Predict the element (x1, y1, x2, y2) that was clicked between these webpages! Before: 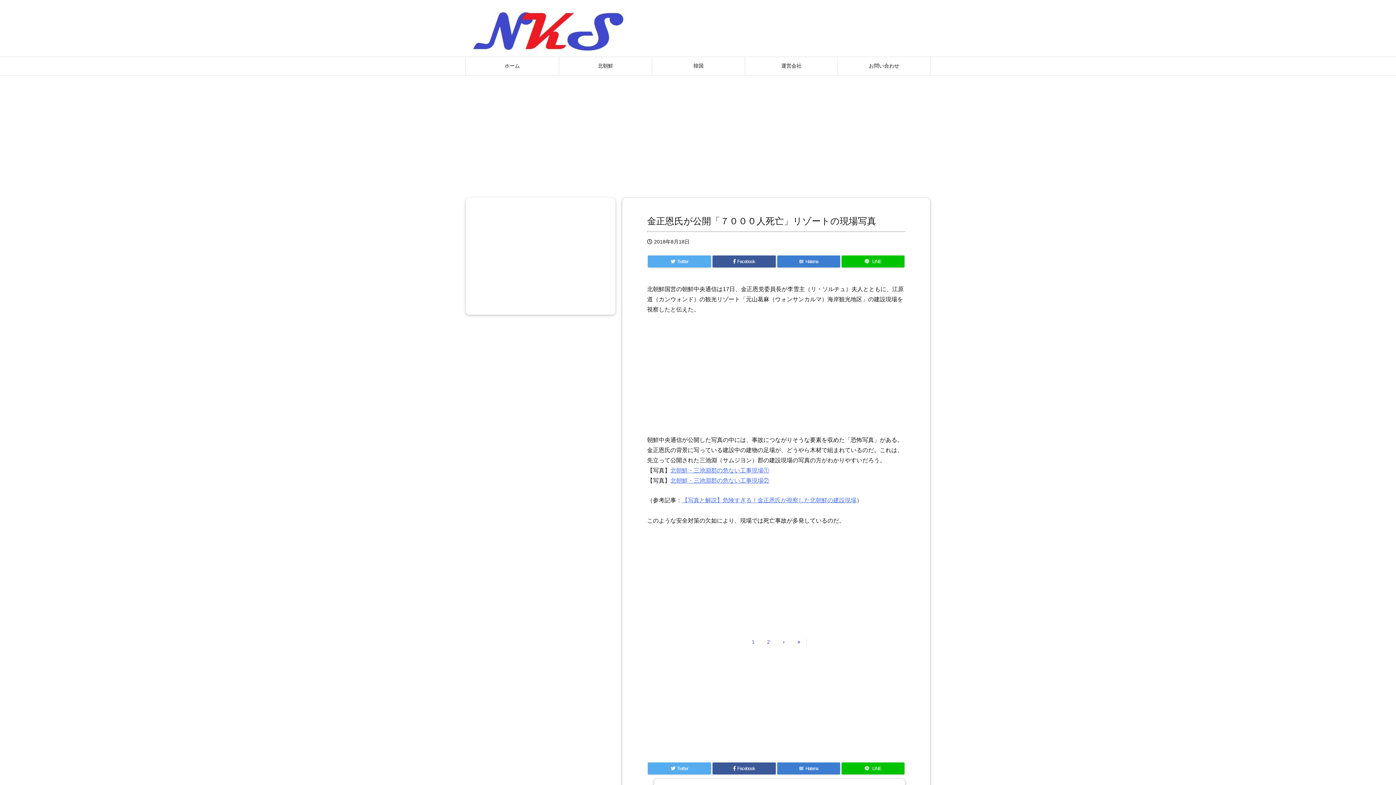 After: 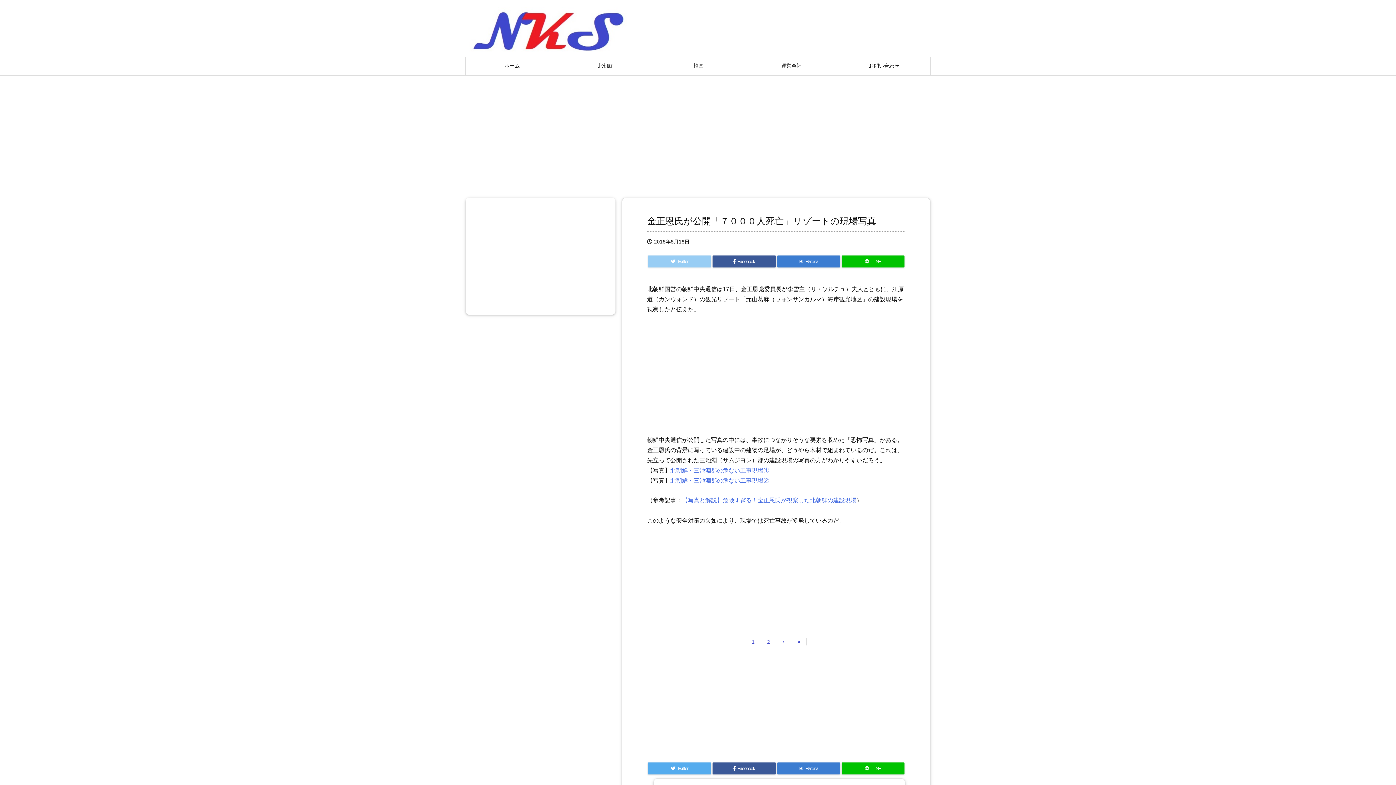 Action: bbox: (648, 255, 711, 267) label:  Twitter